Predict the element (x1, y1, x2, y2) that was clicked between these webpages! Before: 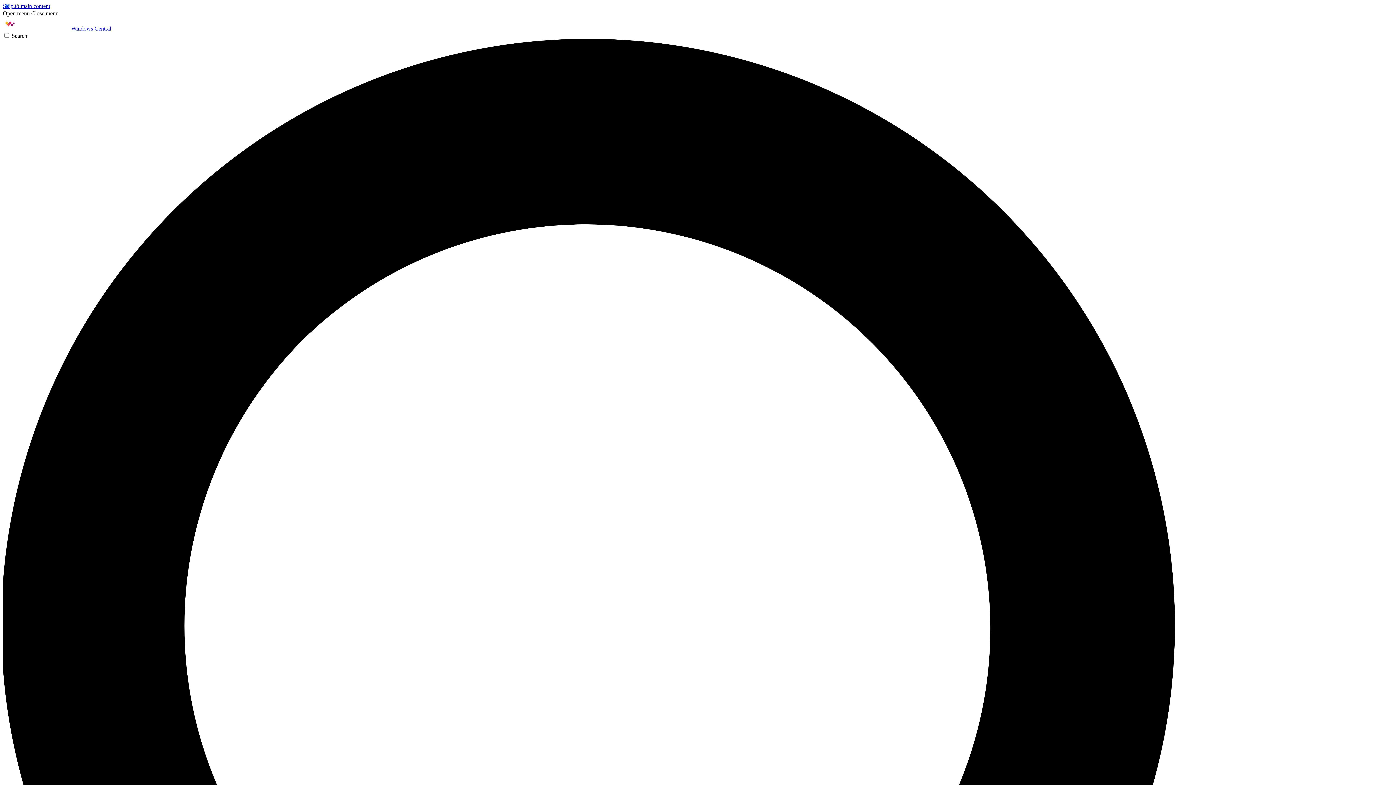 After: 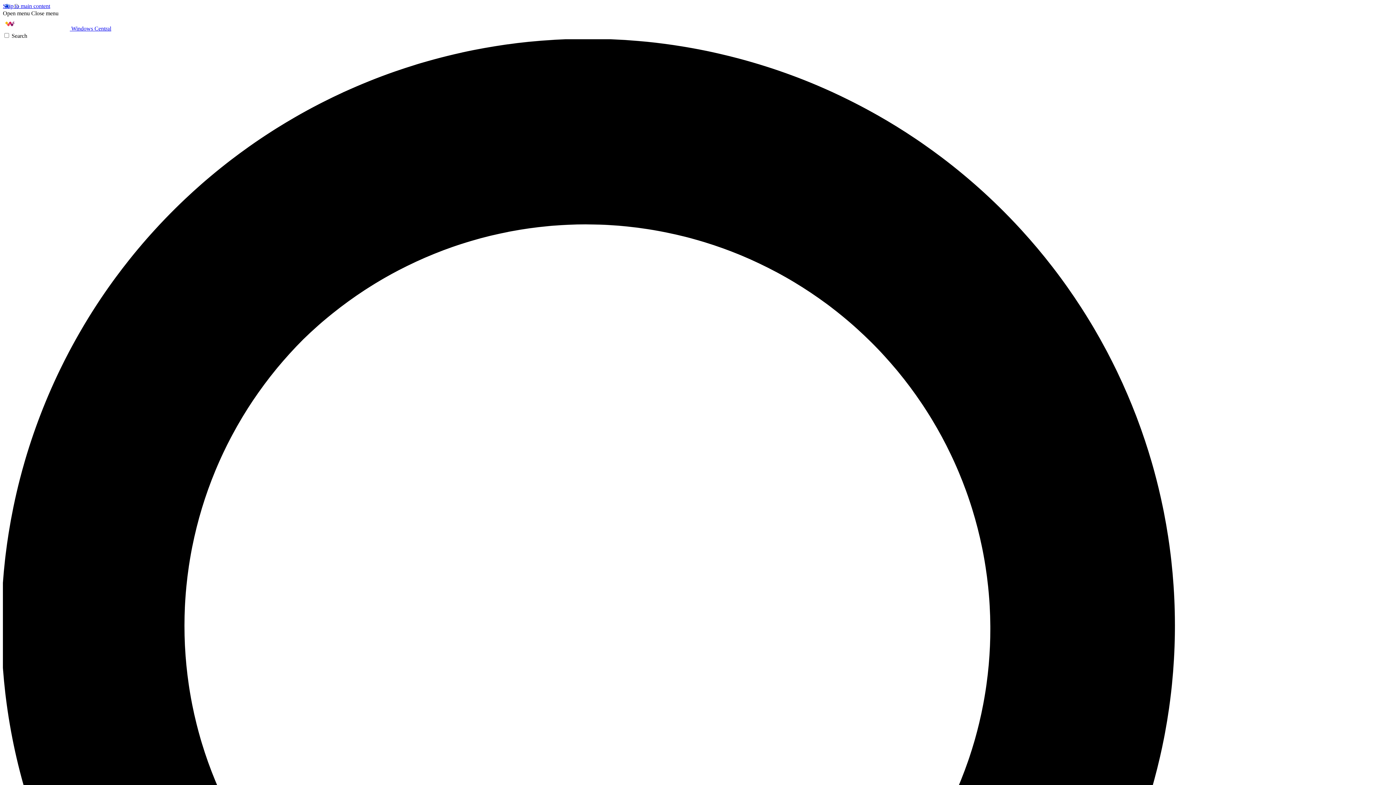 Action: bbox: (31, 10, 58, 16) label: Close menu